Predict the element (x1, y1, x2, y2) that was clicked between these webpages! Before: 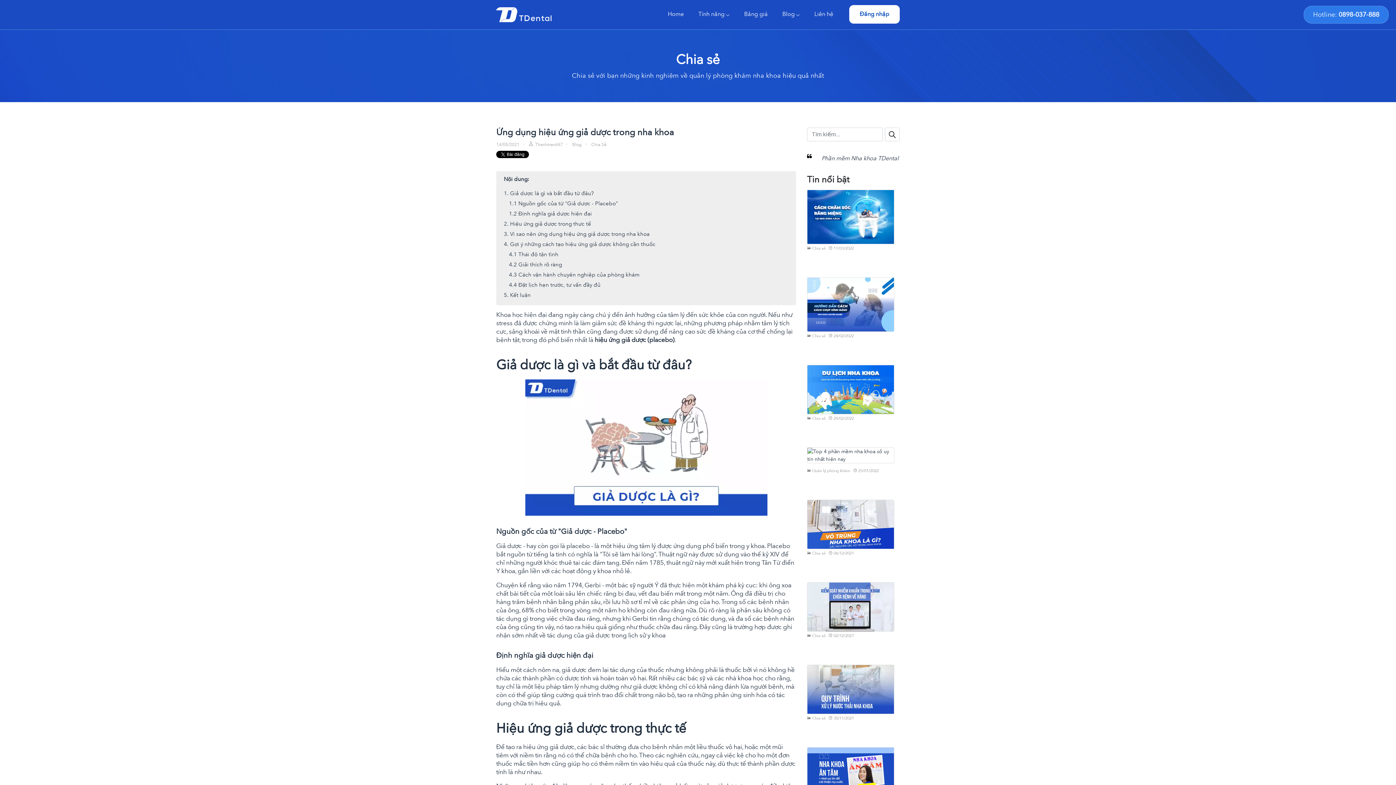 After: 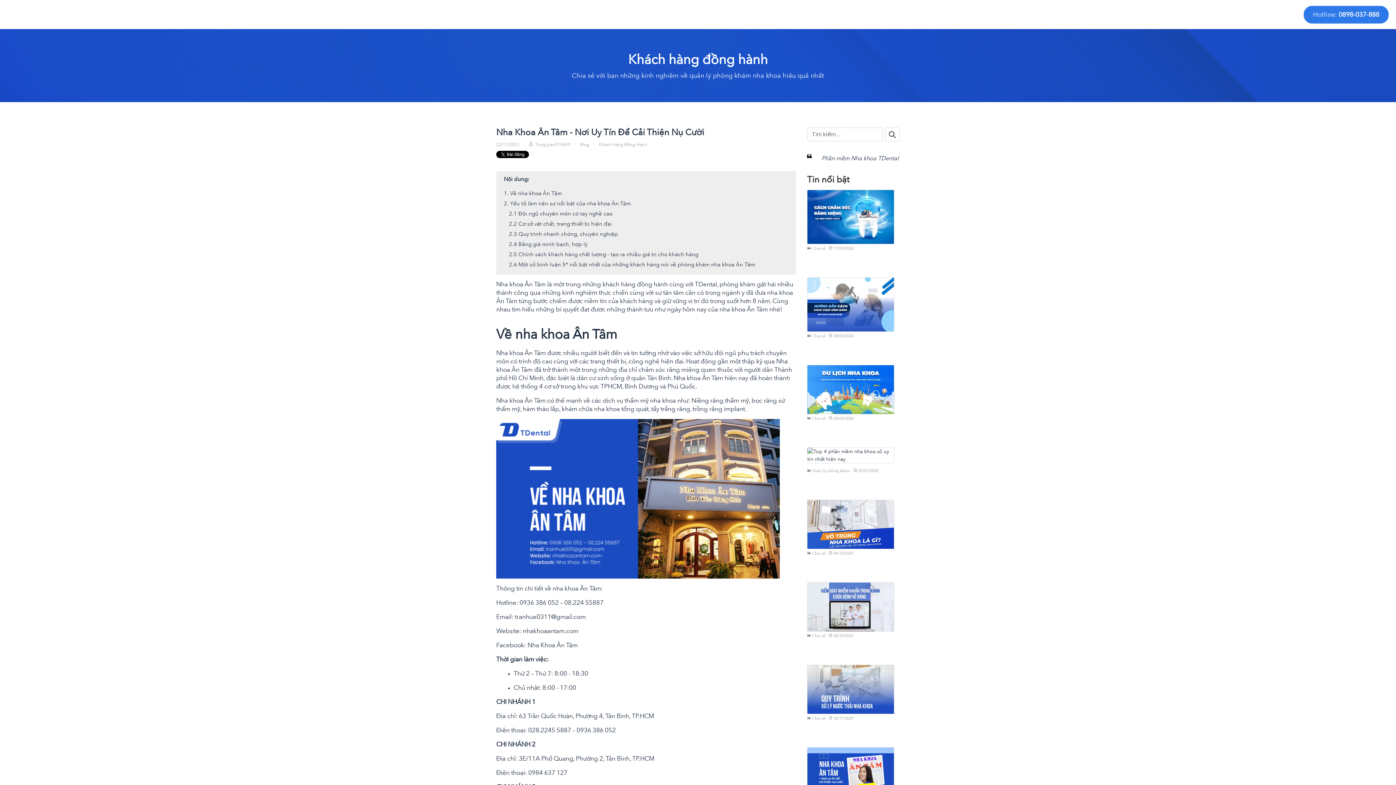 Action: bbox: (807, 747, 894, 797)